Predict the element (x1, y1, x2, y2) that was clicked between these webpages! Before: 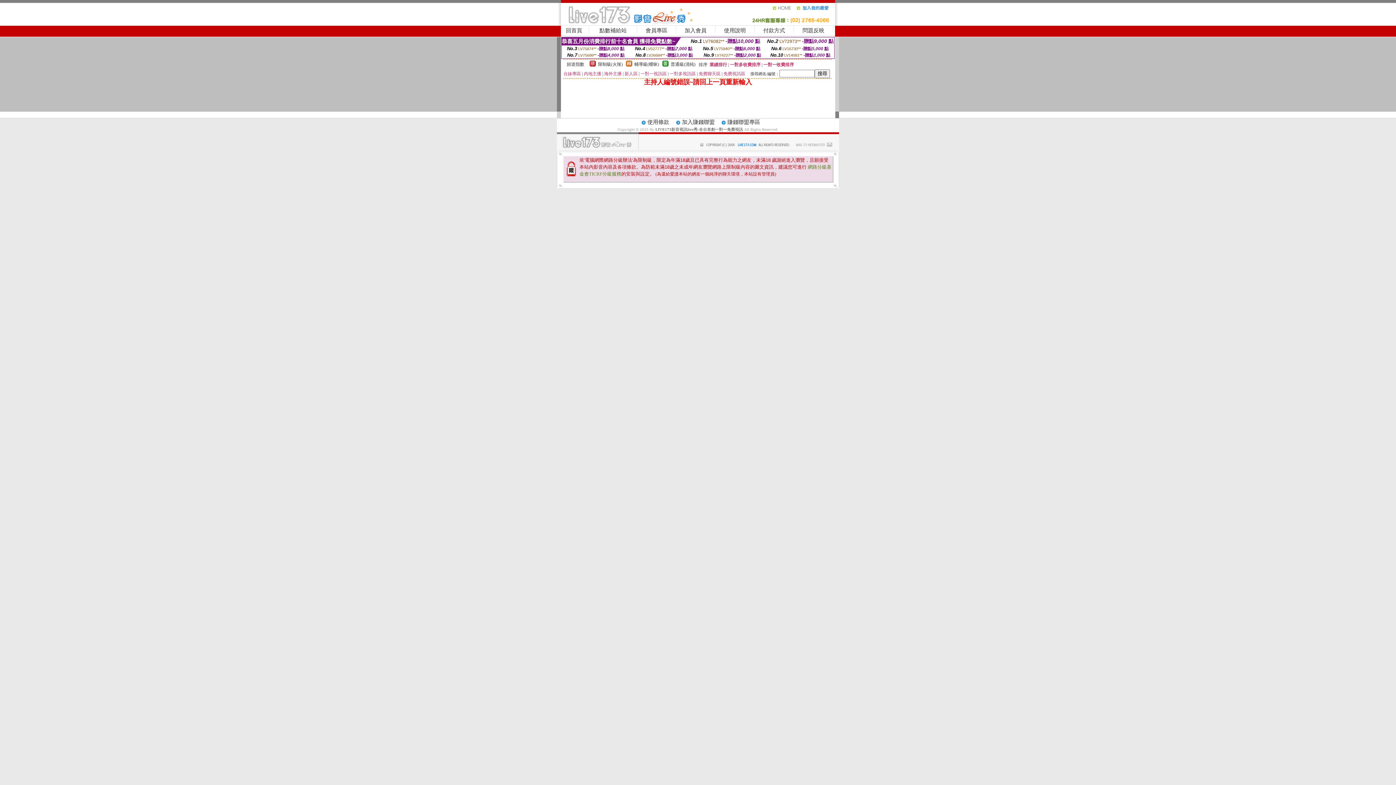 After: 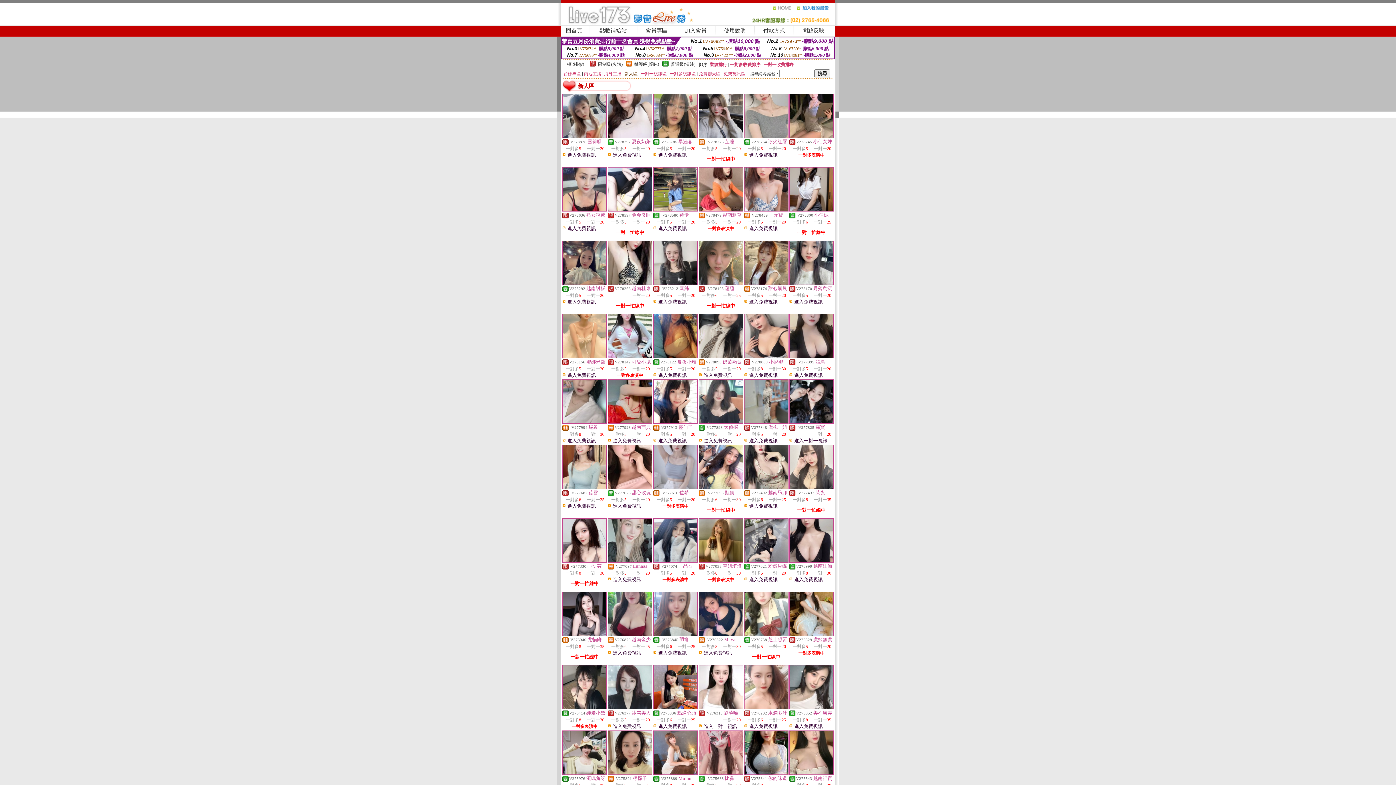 Action: bbox: (624, 71, 637, 76) label: 新人區